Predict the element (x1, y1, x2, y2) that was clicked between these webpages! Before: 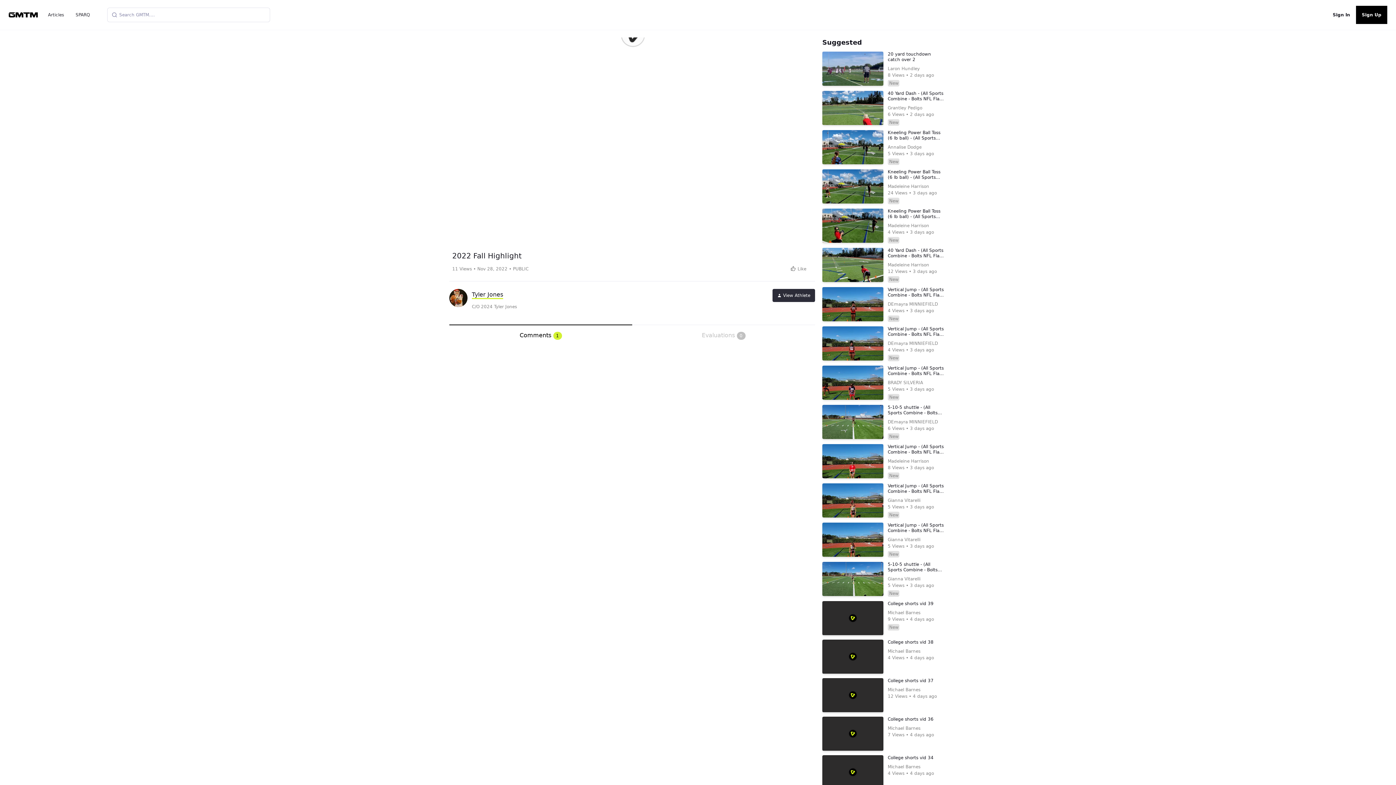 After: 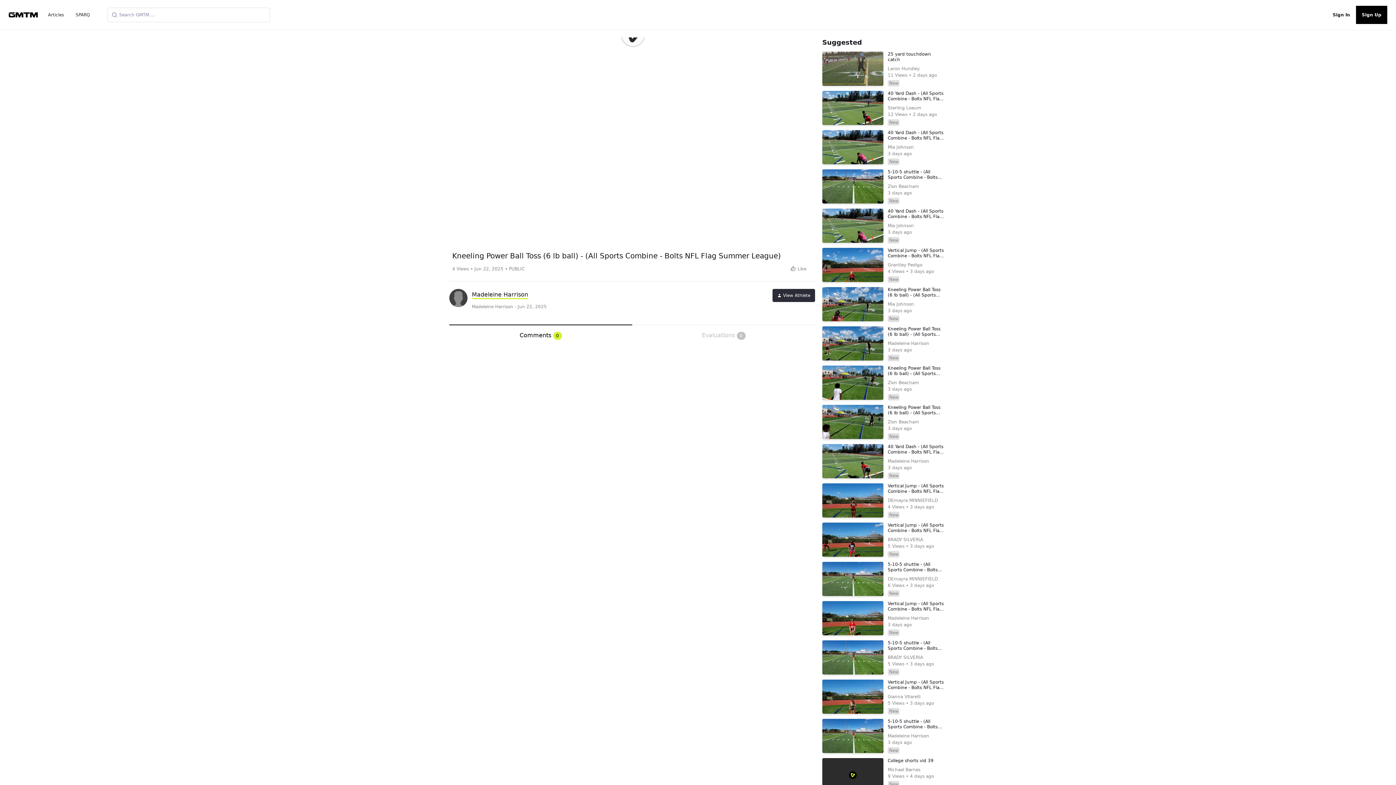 Action: bbox: (888, 208, 944, 219) label: Kneeling Power Ball Toss (6 lb ball) - (All Sports Combine - Bolts NFL Flag Summer League)